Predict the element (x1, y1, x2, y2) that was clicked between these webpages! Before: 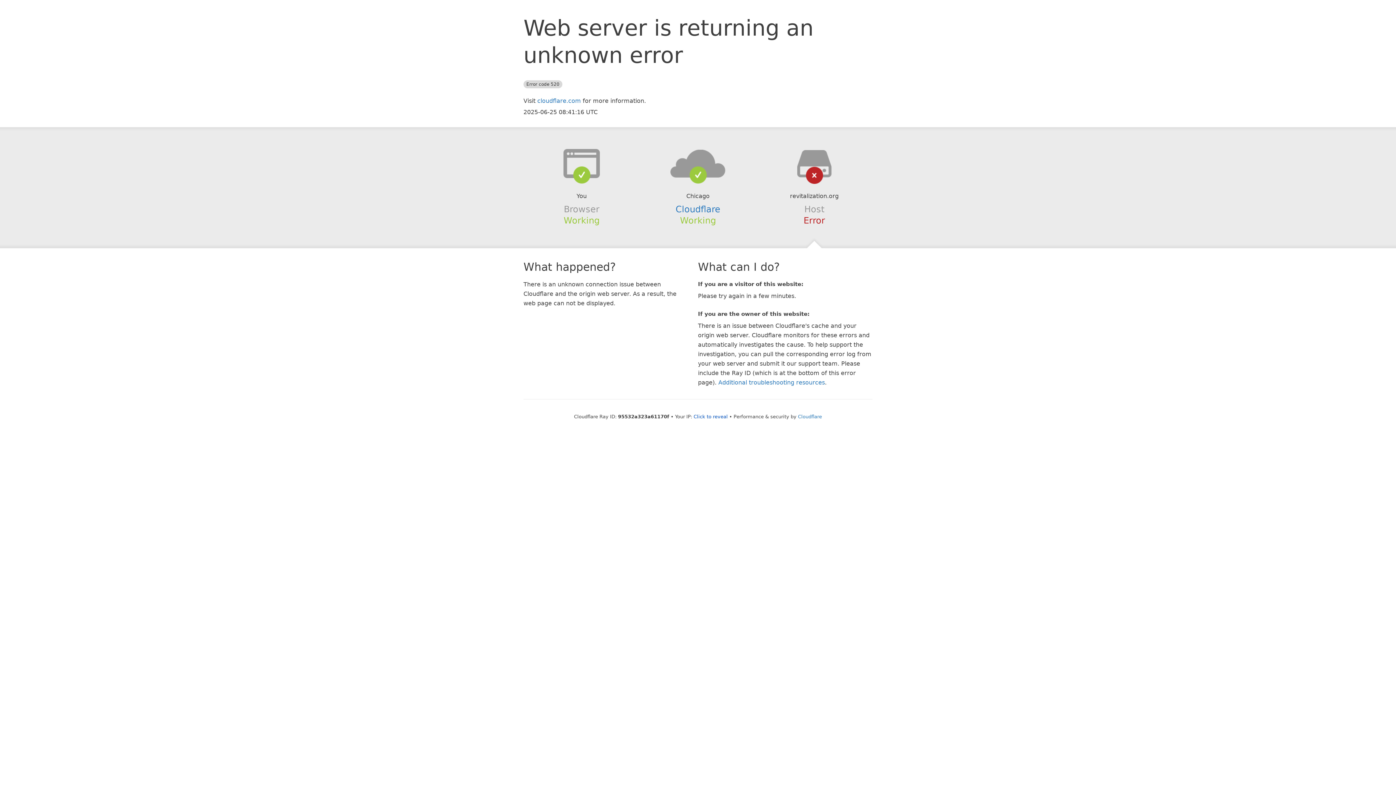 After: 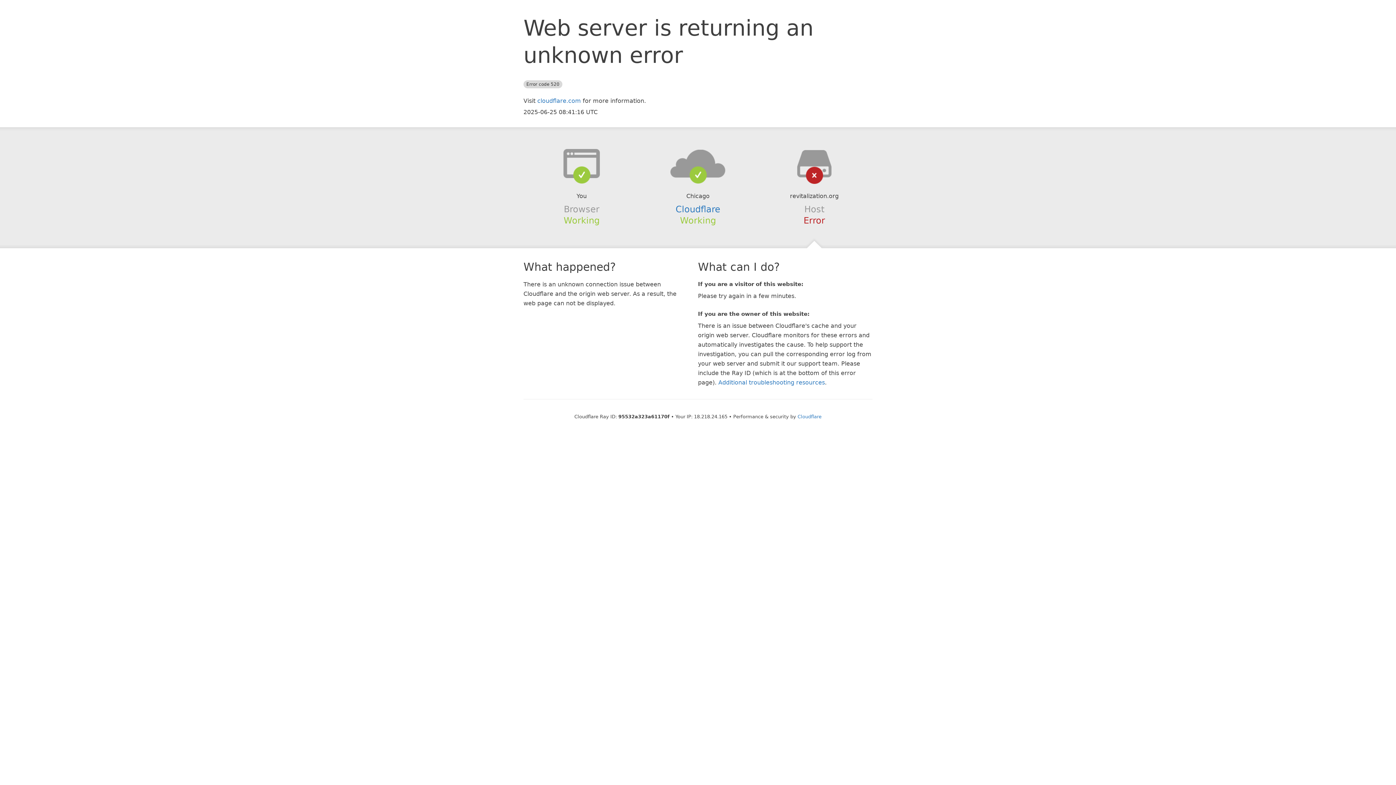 Action: label: Click to reveal bbox: (693, 414, 728, 419)